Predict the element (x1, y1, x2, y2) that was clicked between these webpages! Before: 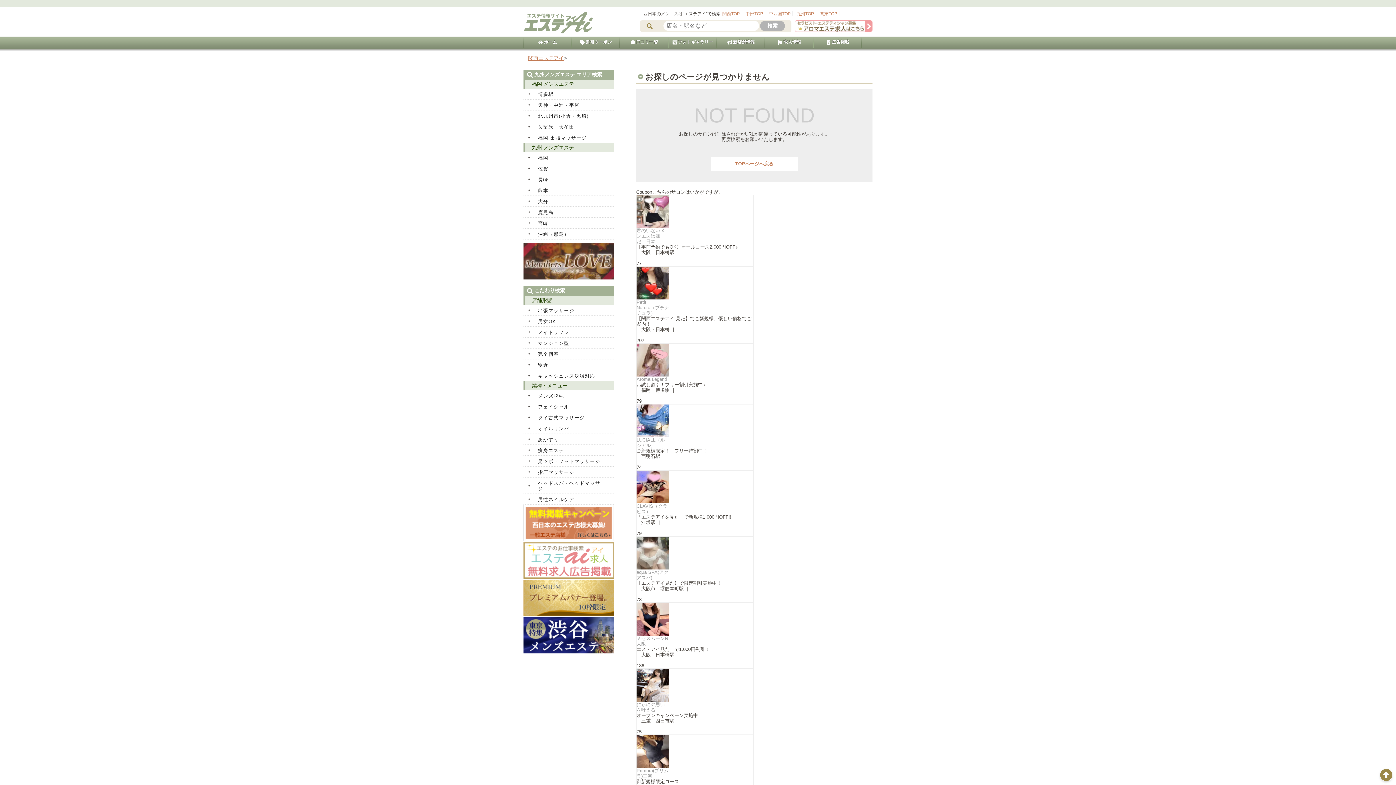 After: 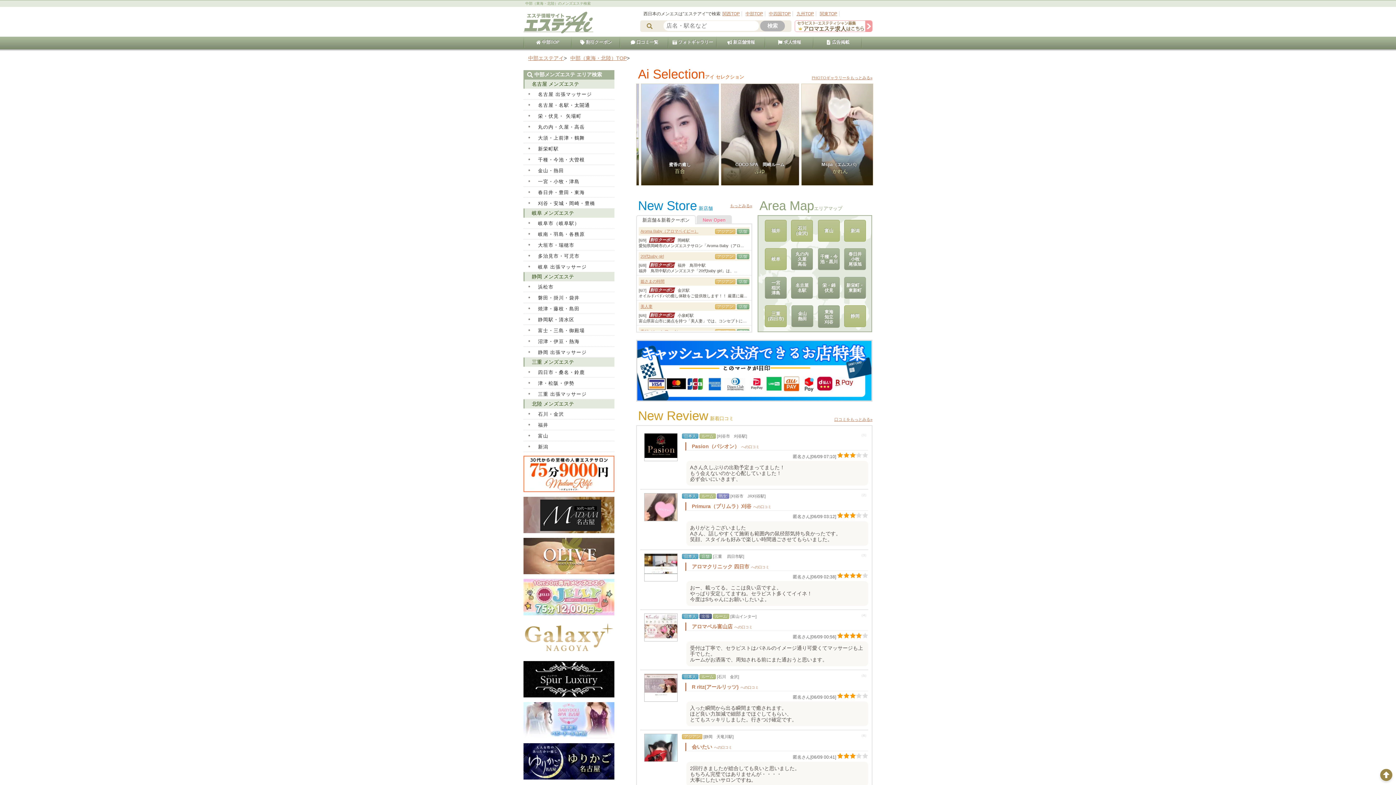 Action: bbox: (745, 11, 763, 16) label: 中部TOP